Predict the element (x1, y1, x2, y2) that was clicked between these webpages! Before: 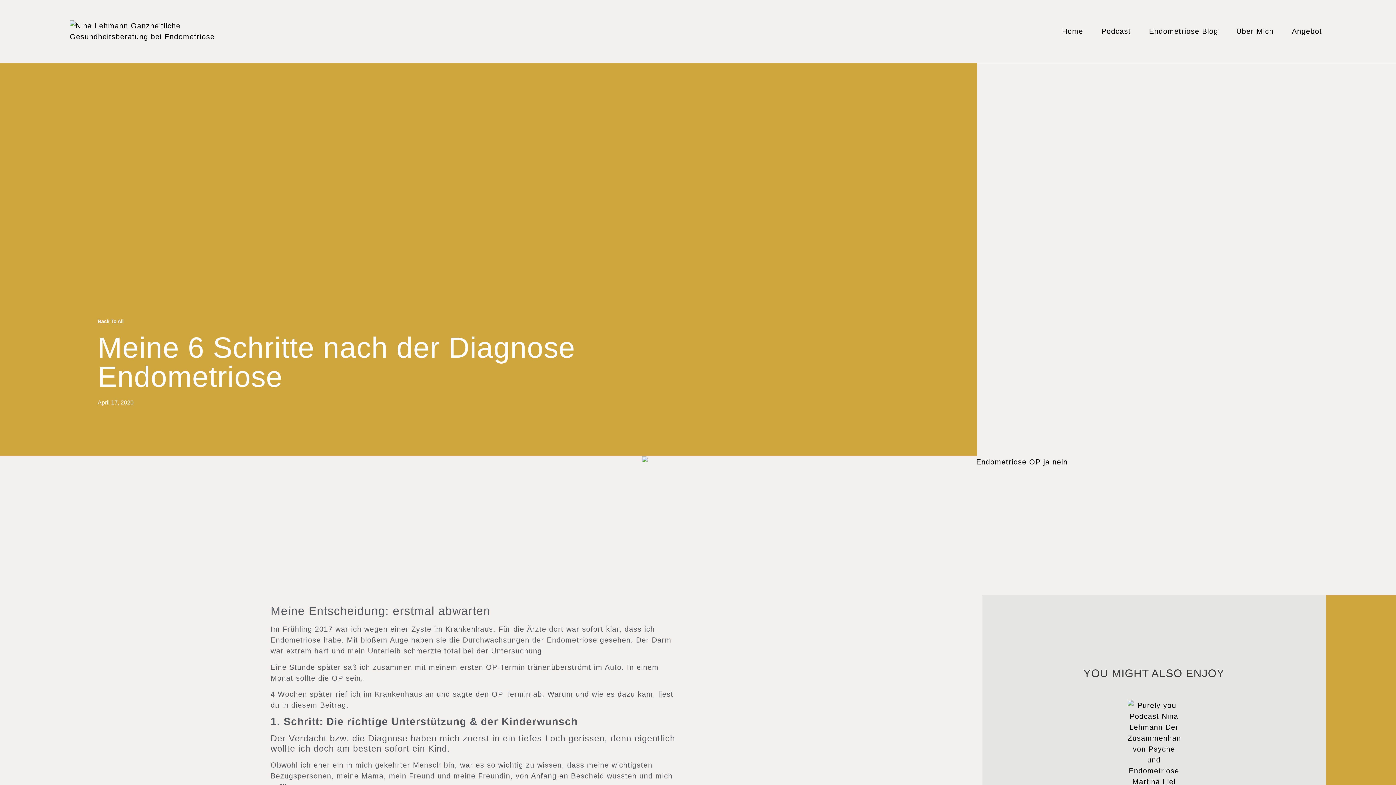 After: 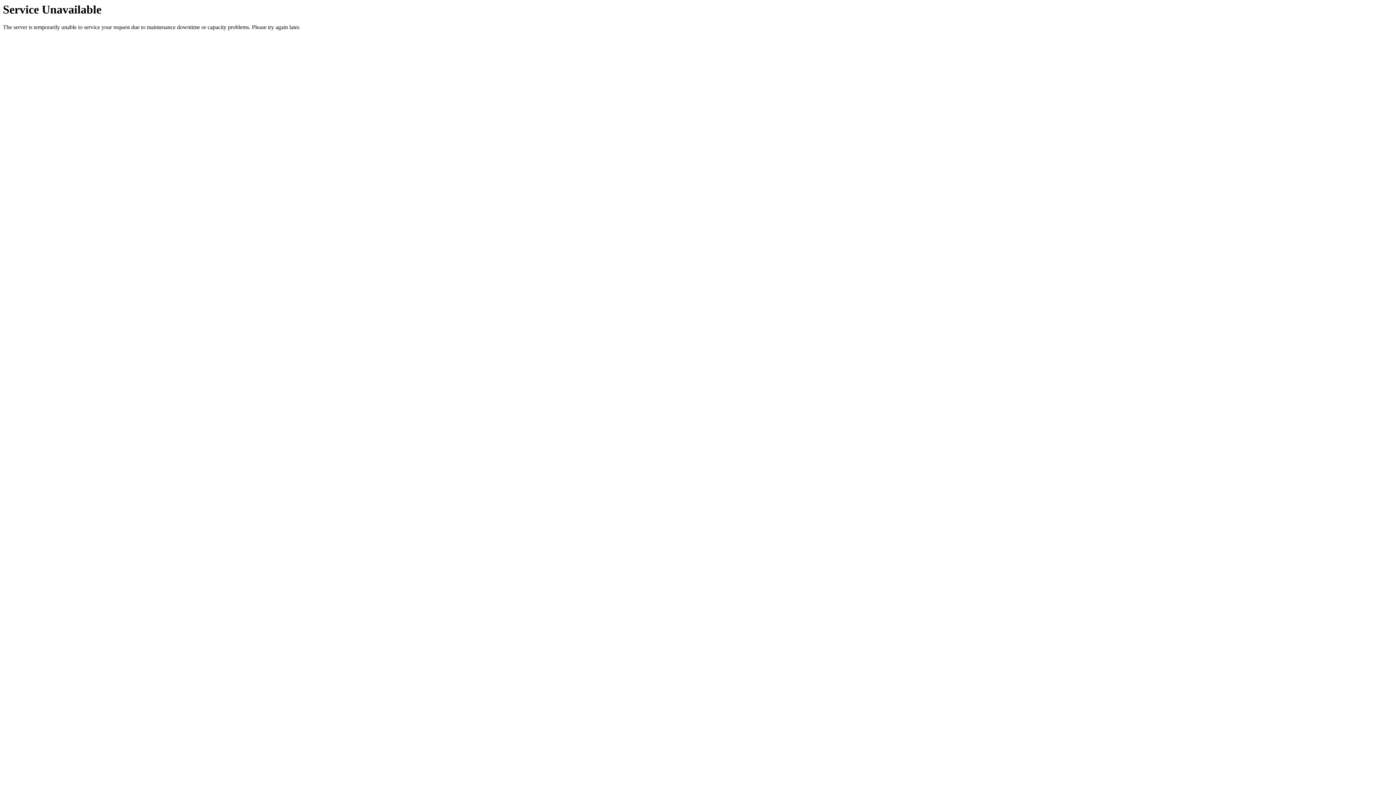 Action: label: Angebot bbox: (1292, 27, 1322, 35)